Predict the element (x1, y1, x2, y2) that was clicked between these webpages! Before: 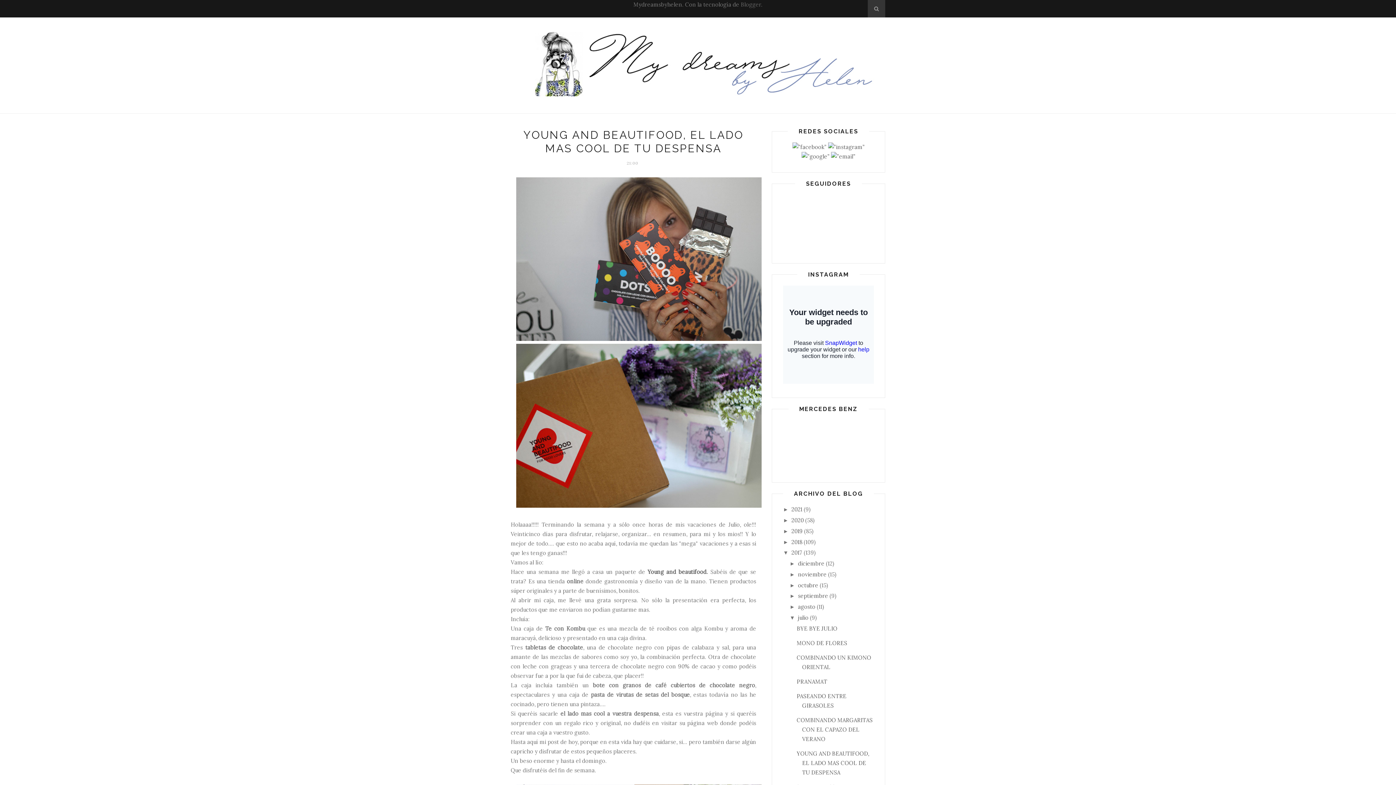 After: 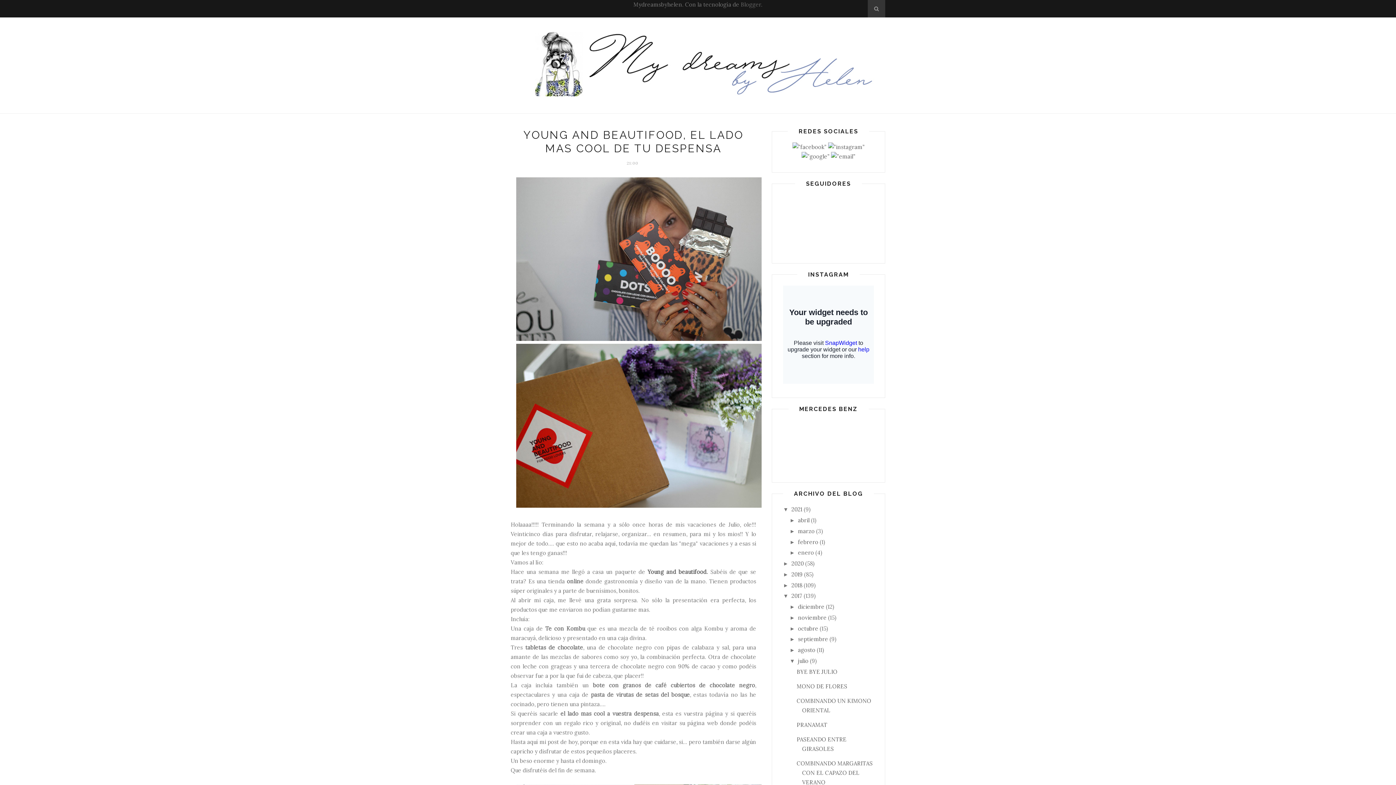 Action: bbox: (783, 506, 791, 512) label: ►  